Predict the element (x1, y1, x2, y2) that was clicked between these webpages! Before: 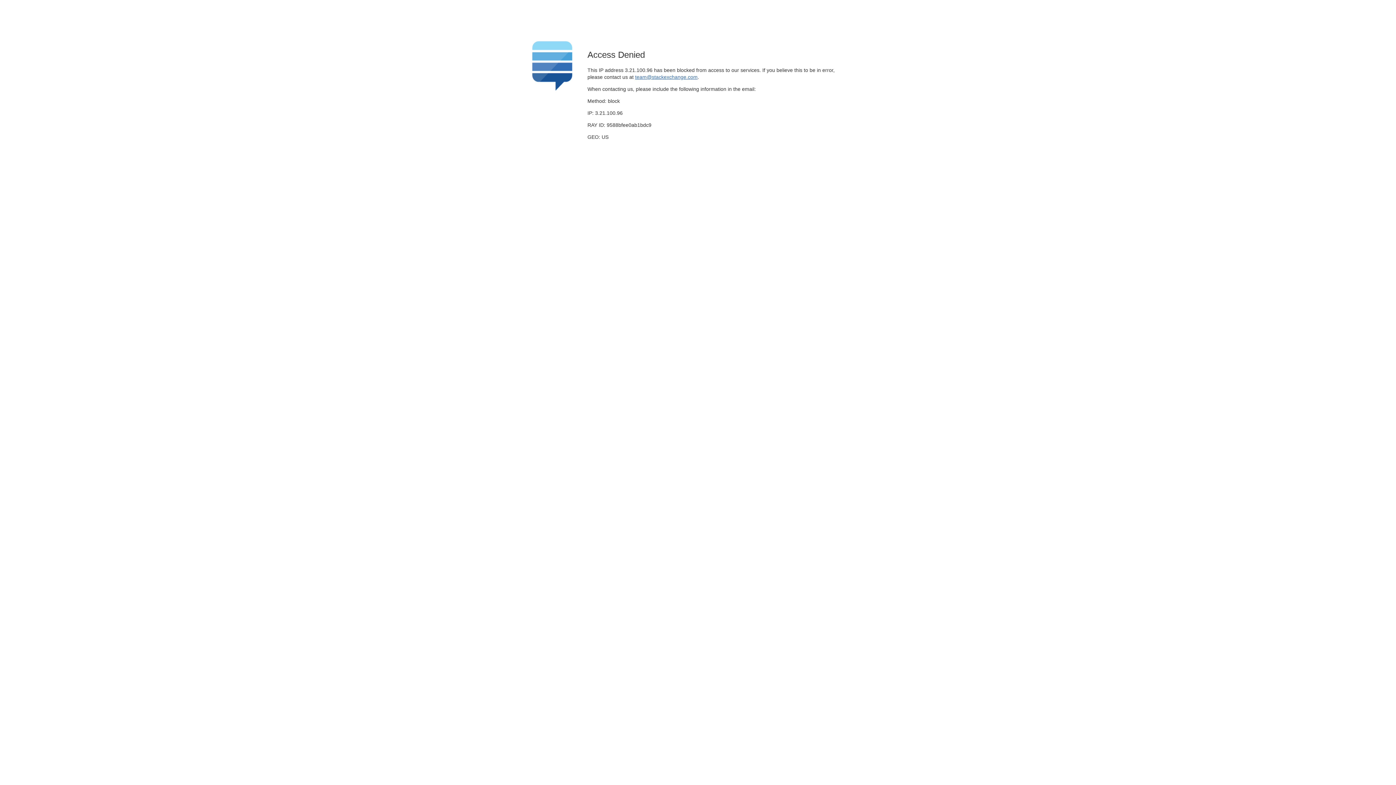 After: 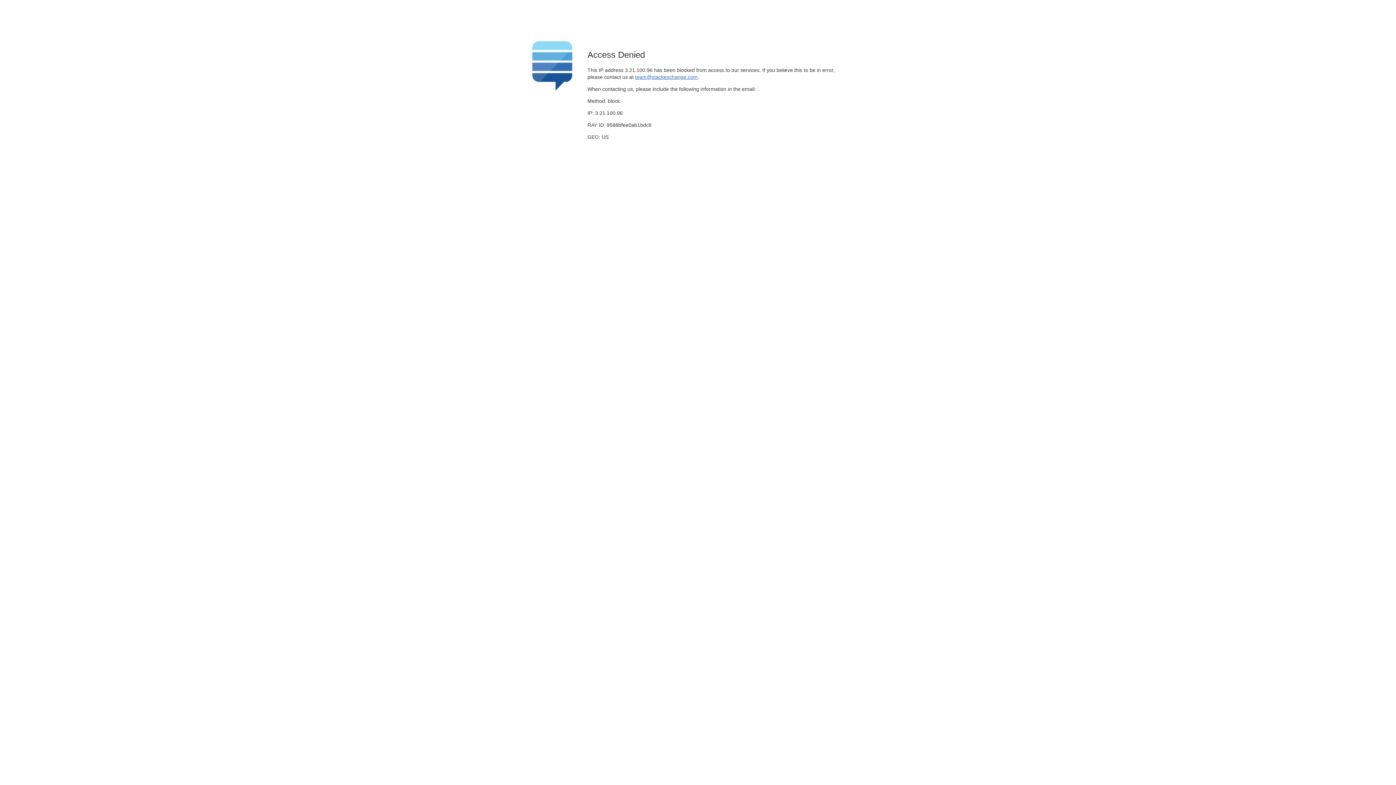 Action: label: team@stackexchange.com bbox: (635, 74, 697, 79)